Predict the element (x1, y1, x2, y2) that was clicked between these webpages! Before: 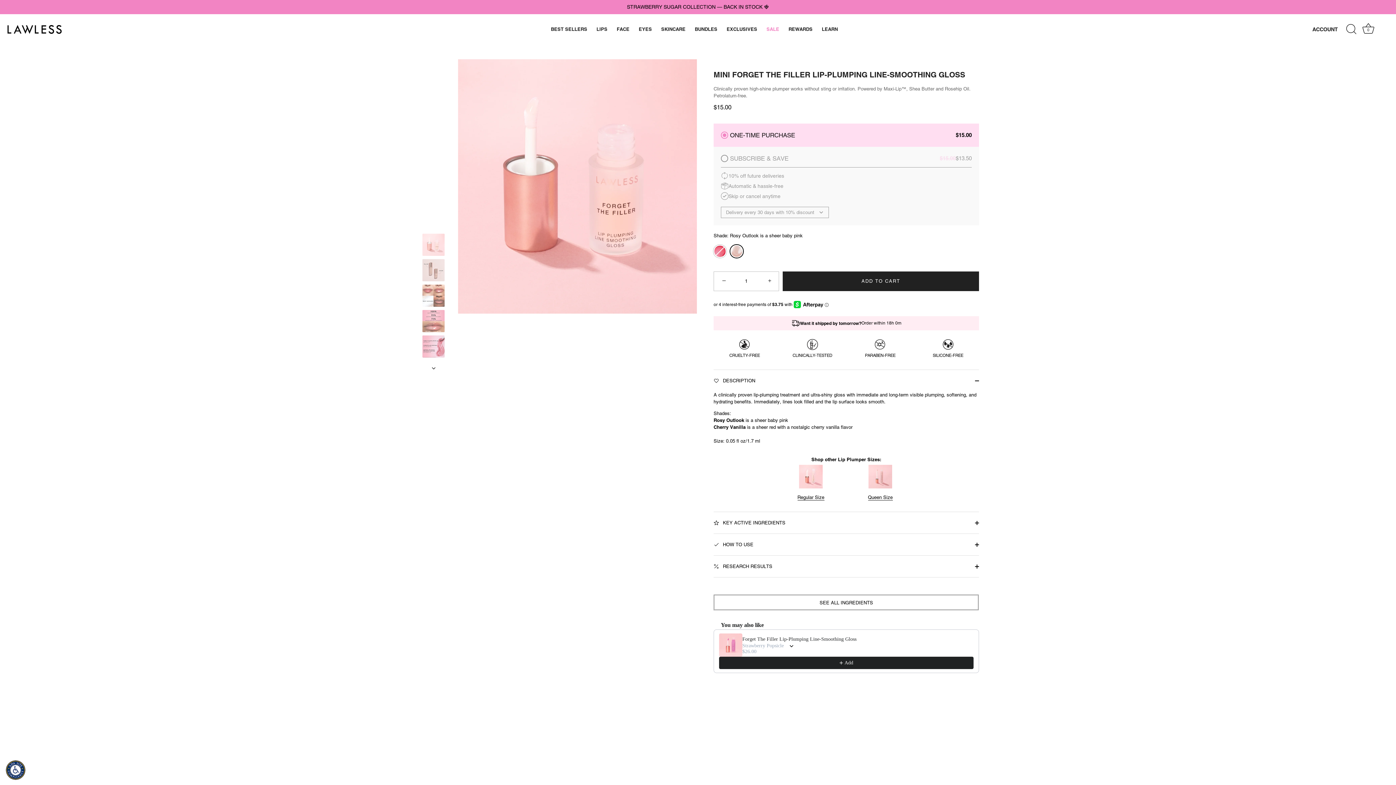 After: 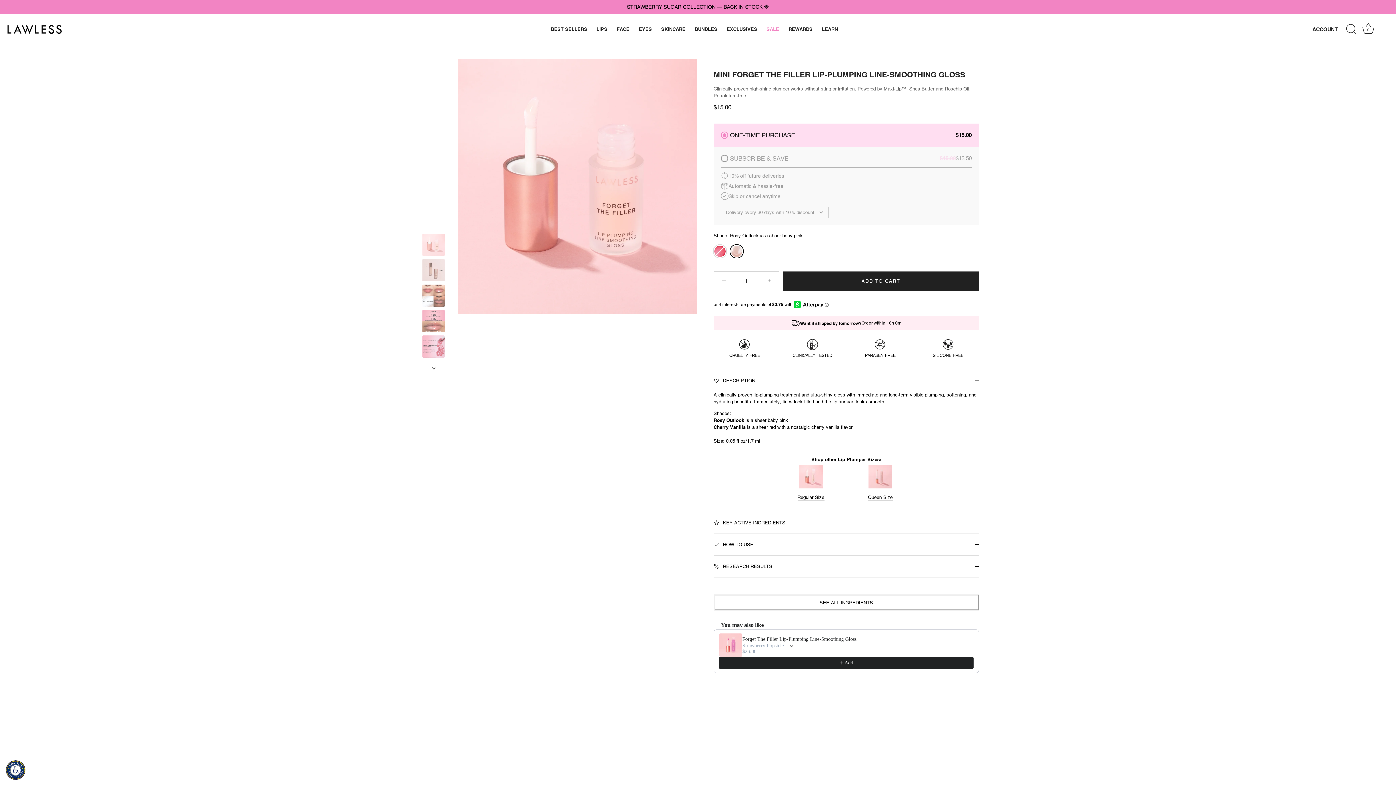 Action: bbox: (730, 245, 743, 257) label: Shade: Rosy Outlook is a sheer baby pink